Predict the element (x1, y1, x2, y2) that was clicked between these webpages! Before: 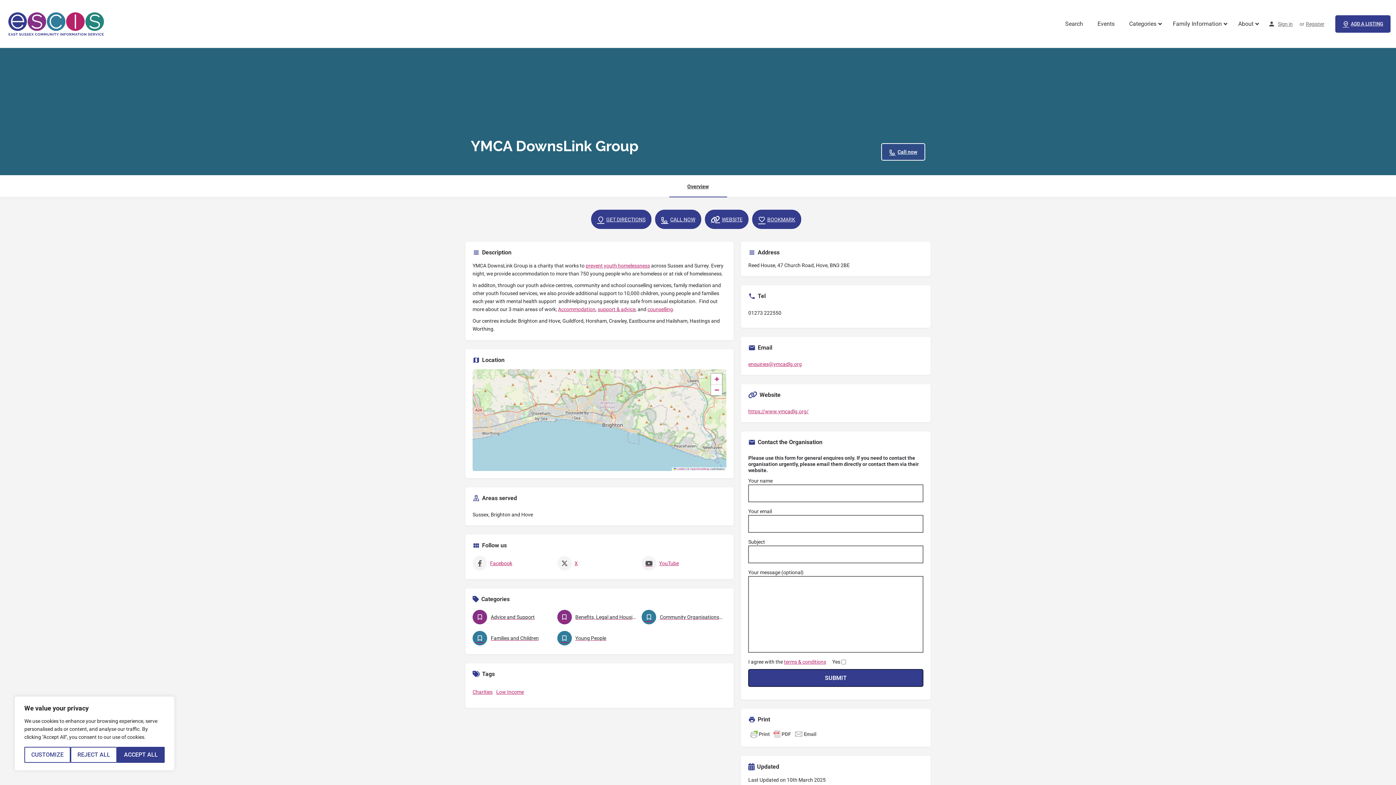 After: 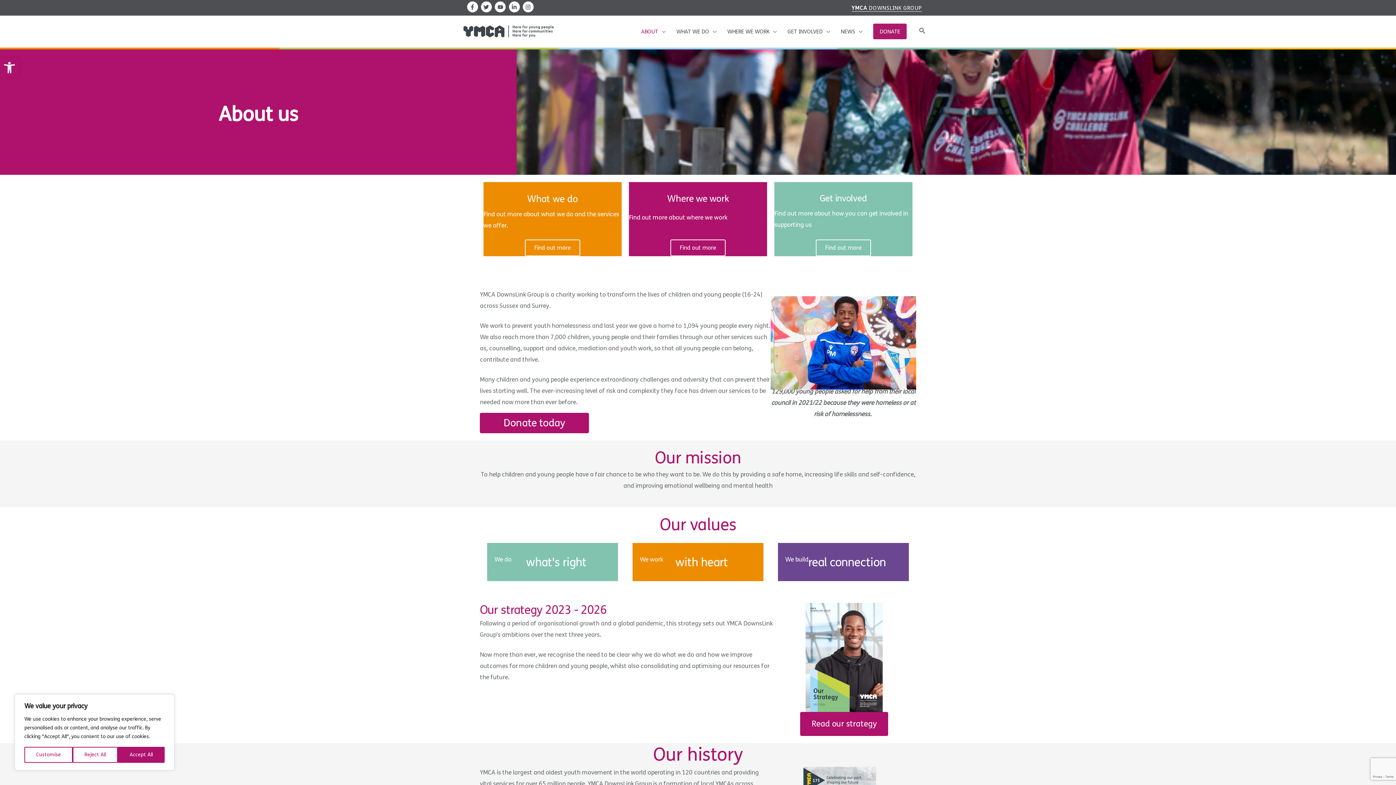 Action: label: prevent youth homelessness bbox: (585, 262, 650, 268)